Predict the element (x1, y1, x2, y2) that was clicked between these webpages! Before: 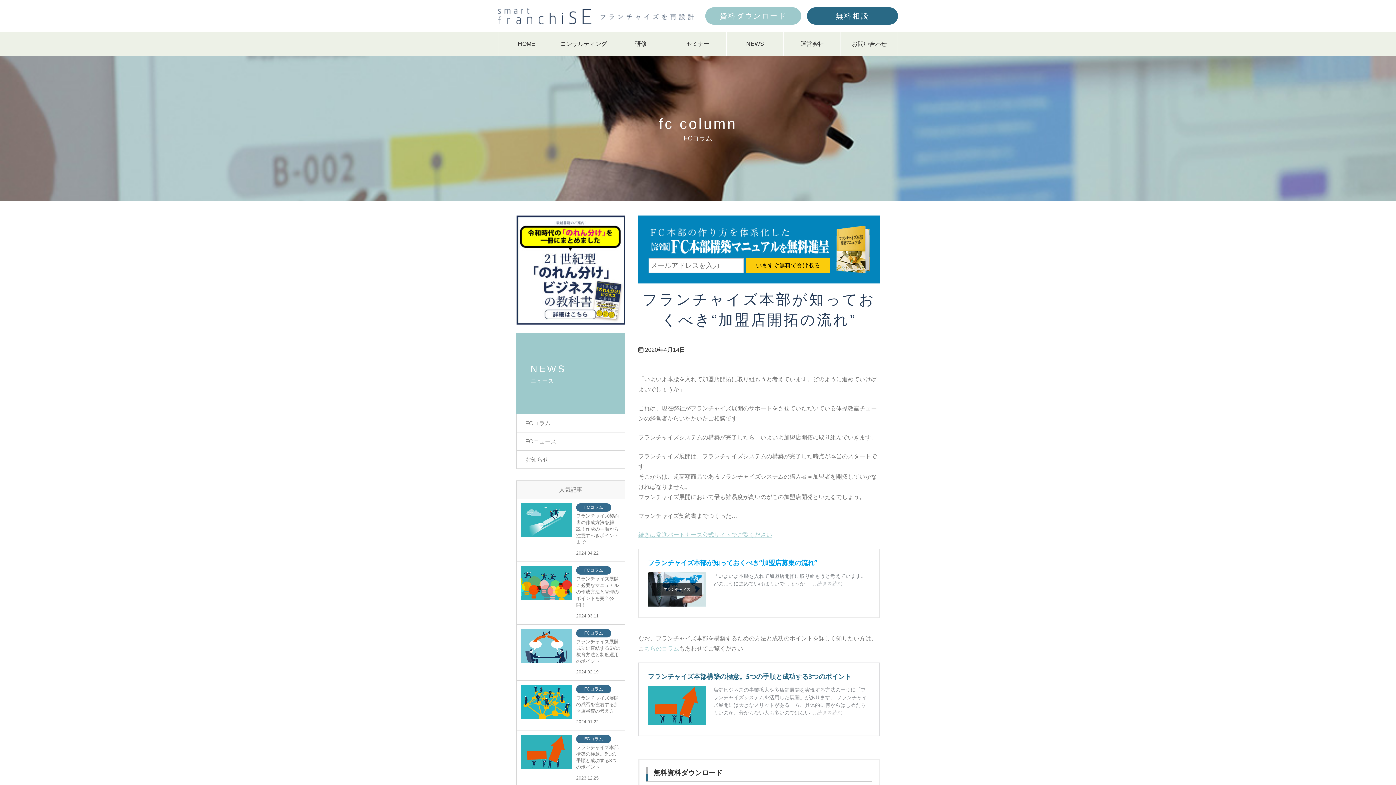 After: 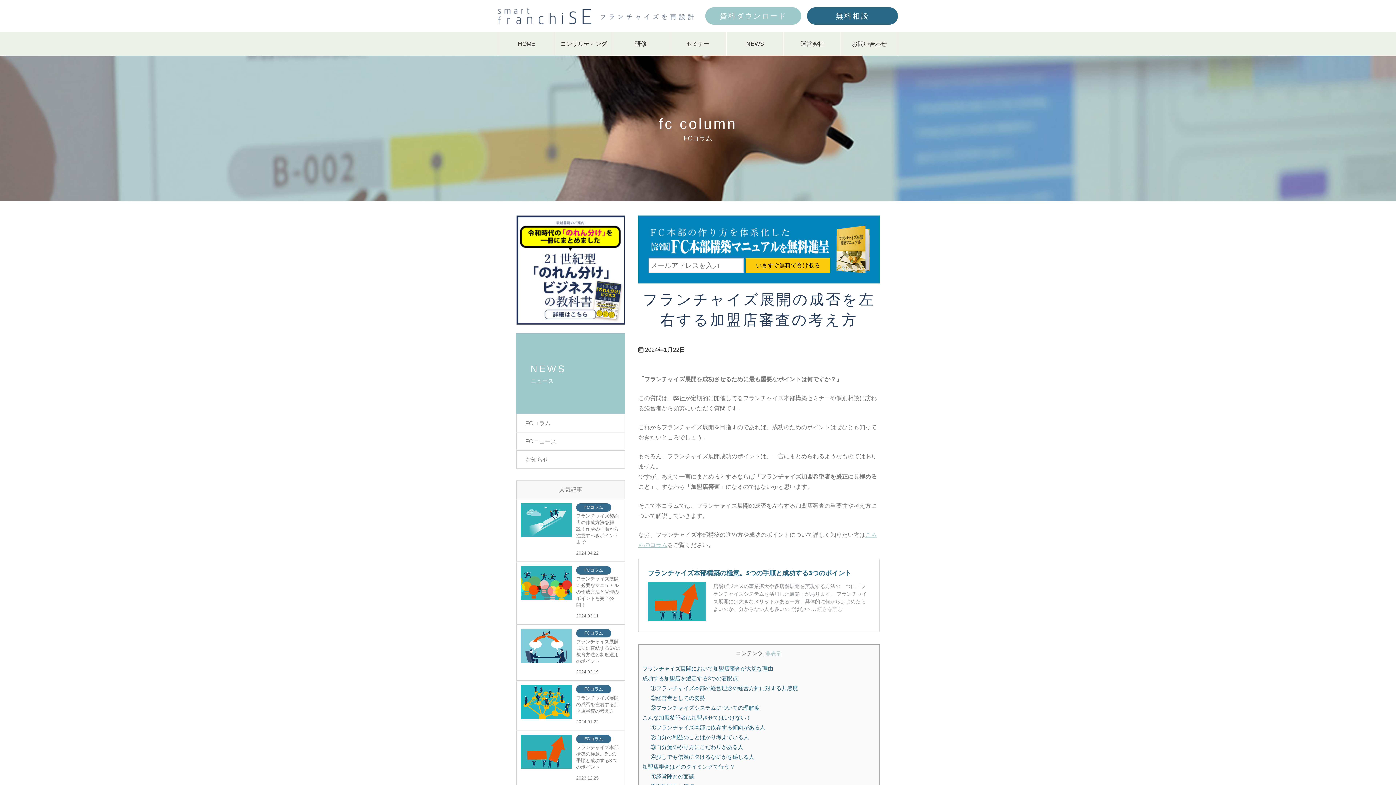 Action: bbox: (521, 685, 572, 726)